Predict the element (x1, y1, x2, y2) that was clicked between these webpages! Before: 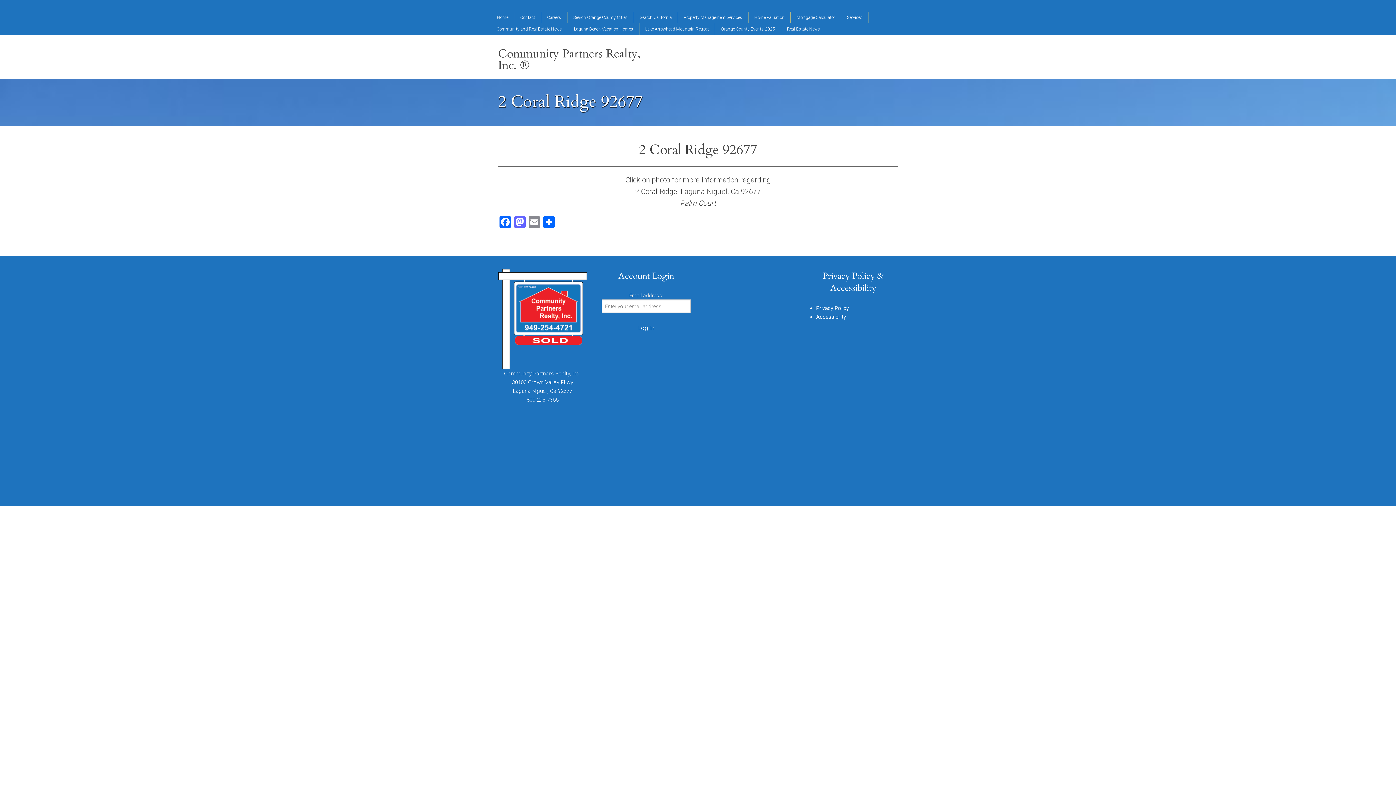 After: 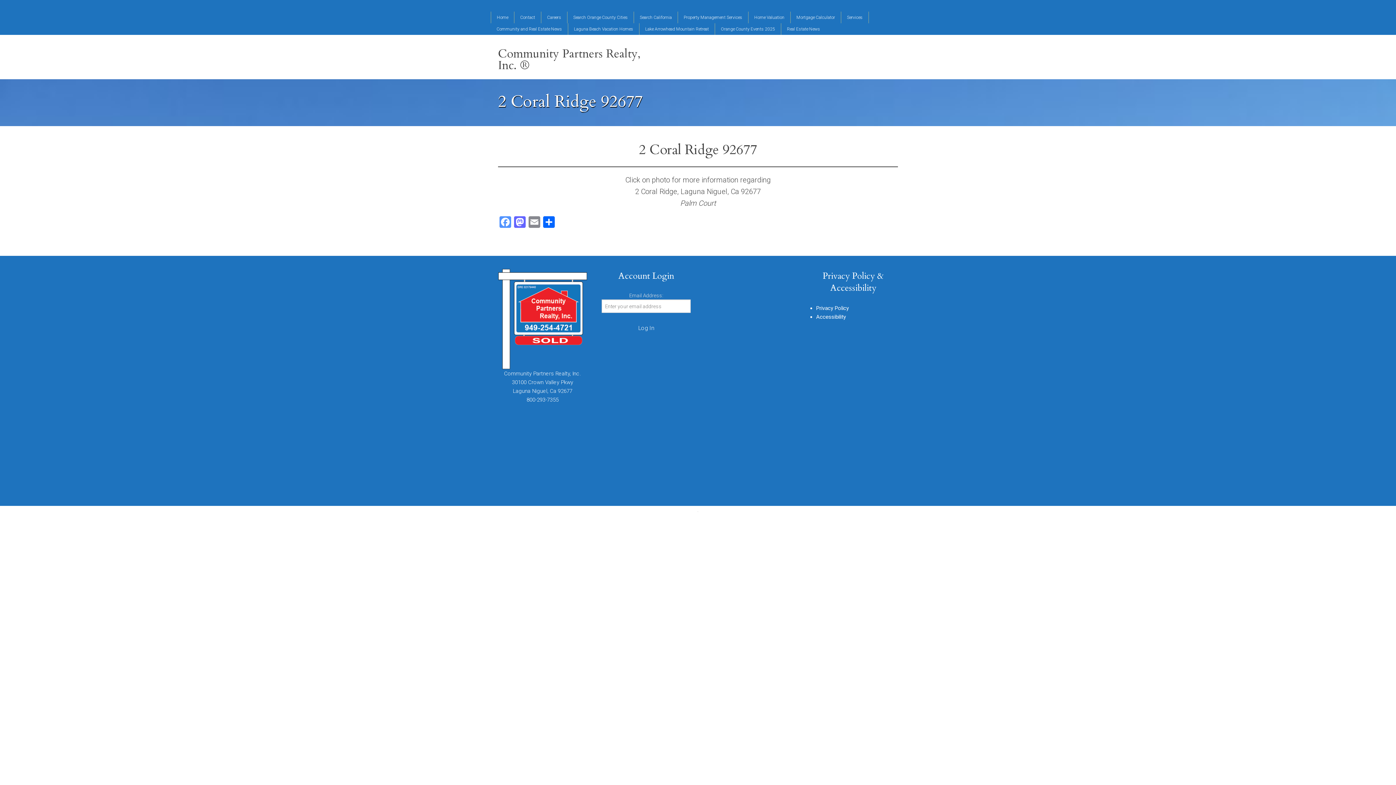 Action: label: Facebook bbox: (498, 216, 512, 229)